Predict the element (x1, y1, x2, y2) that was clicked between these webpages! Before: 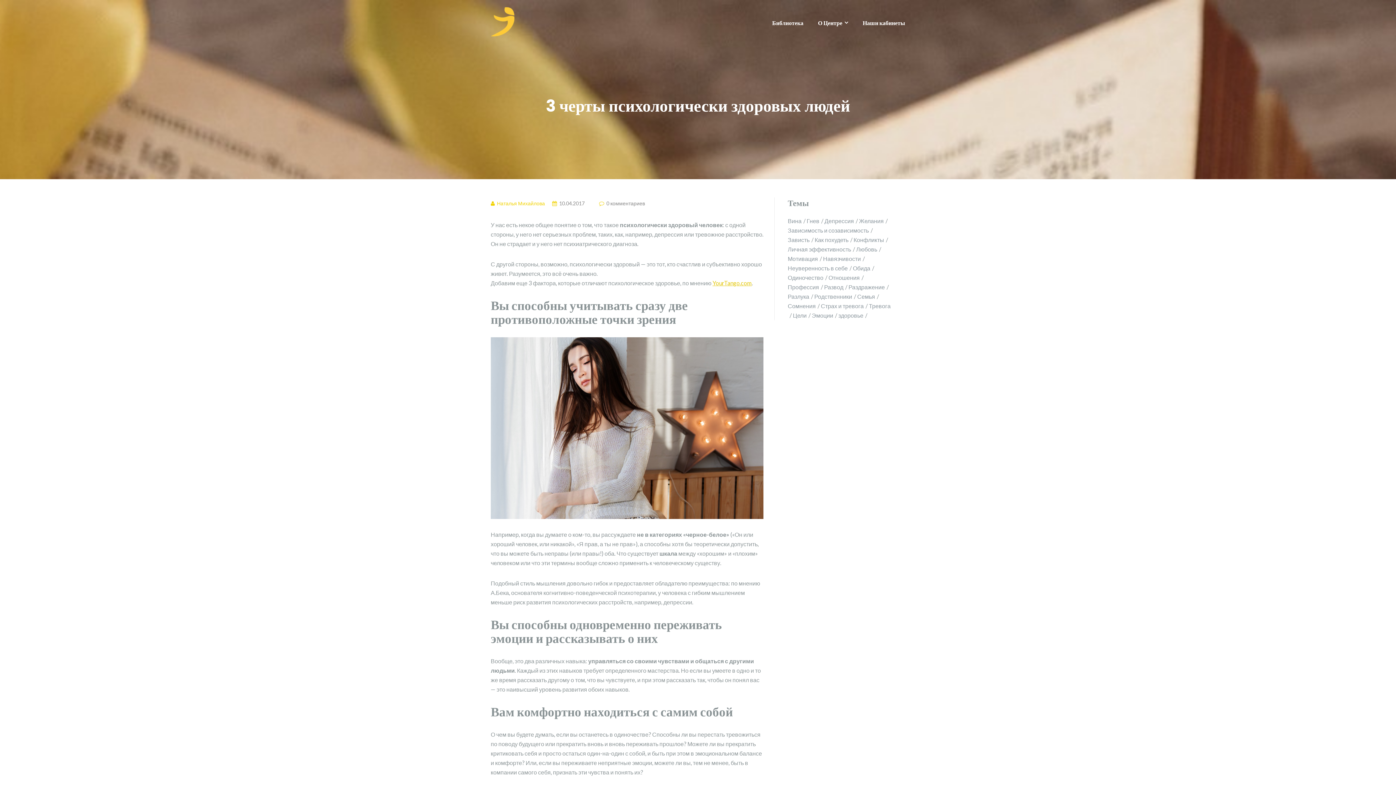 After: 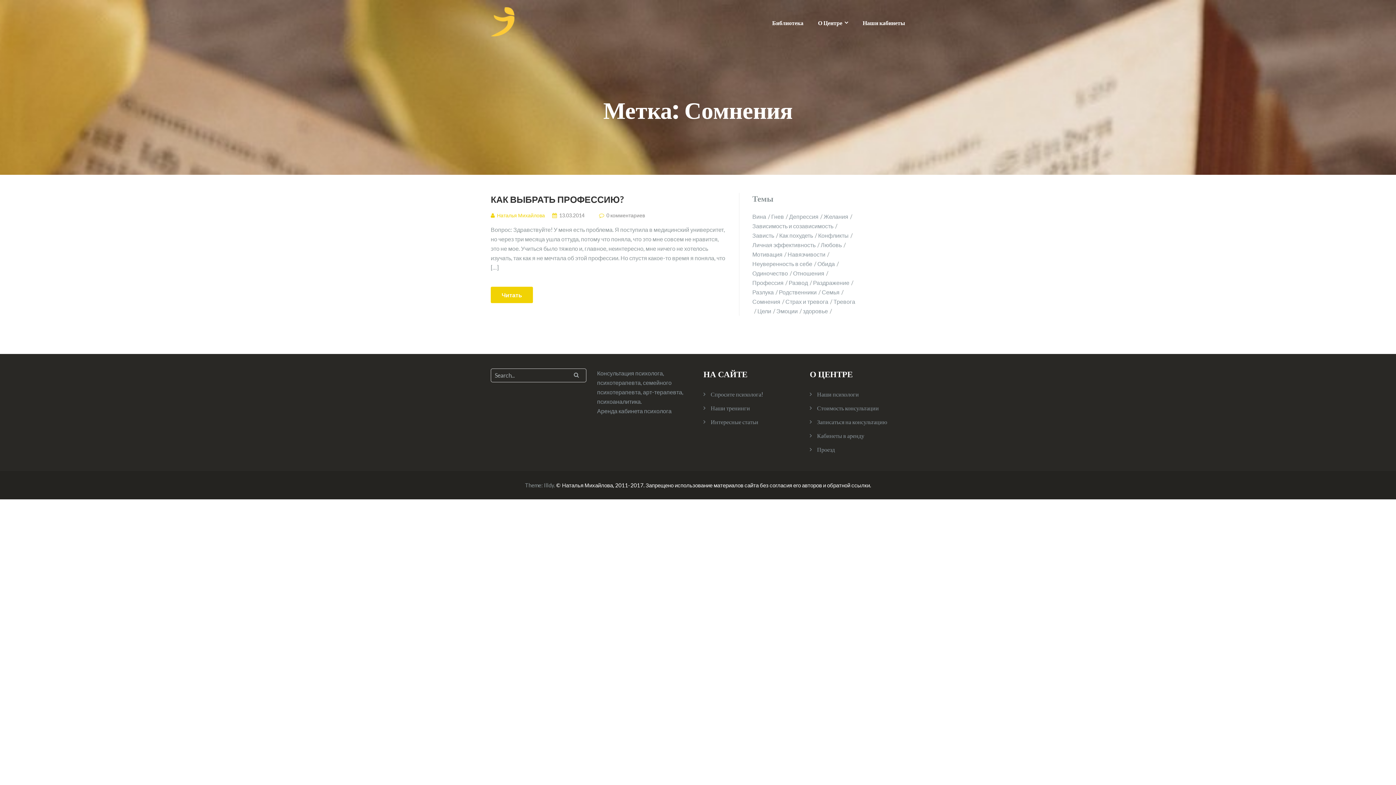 Action: label: Сомнения (1 элемент) bbox: (788, 302, 820, 309)